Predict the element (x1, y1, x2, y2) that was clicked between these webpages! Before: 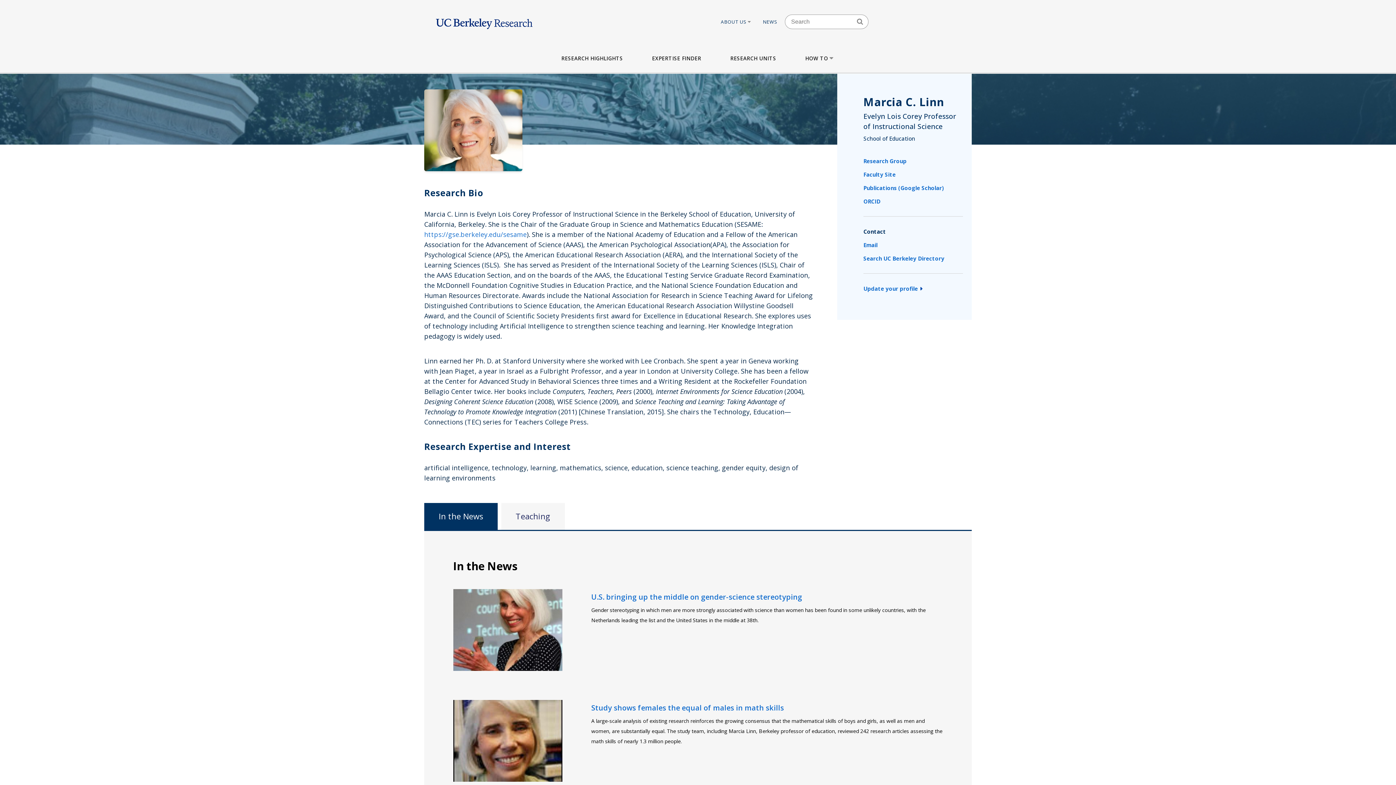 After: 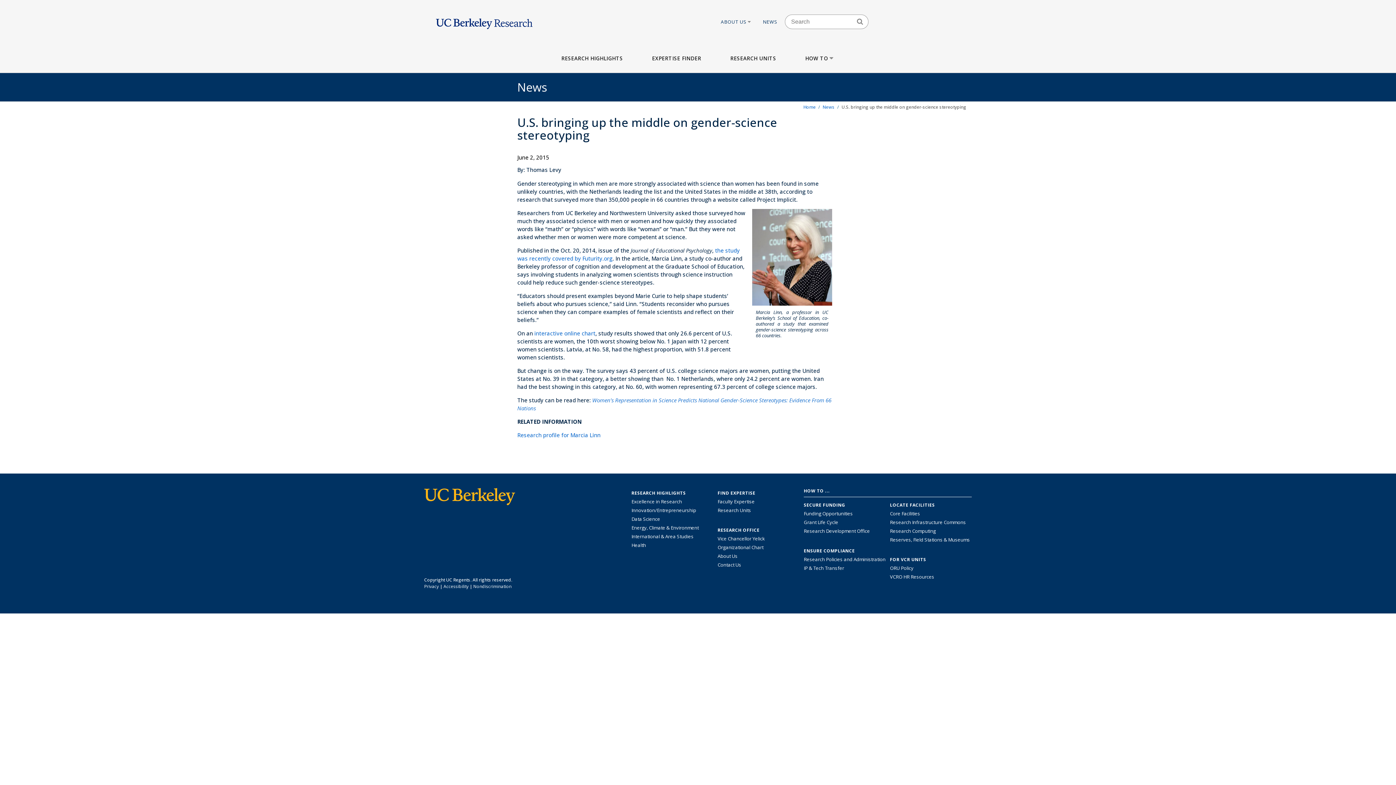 Action: bbox: (453, 624, 562, 634)